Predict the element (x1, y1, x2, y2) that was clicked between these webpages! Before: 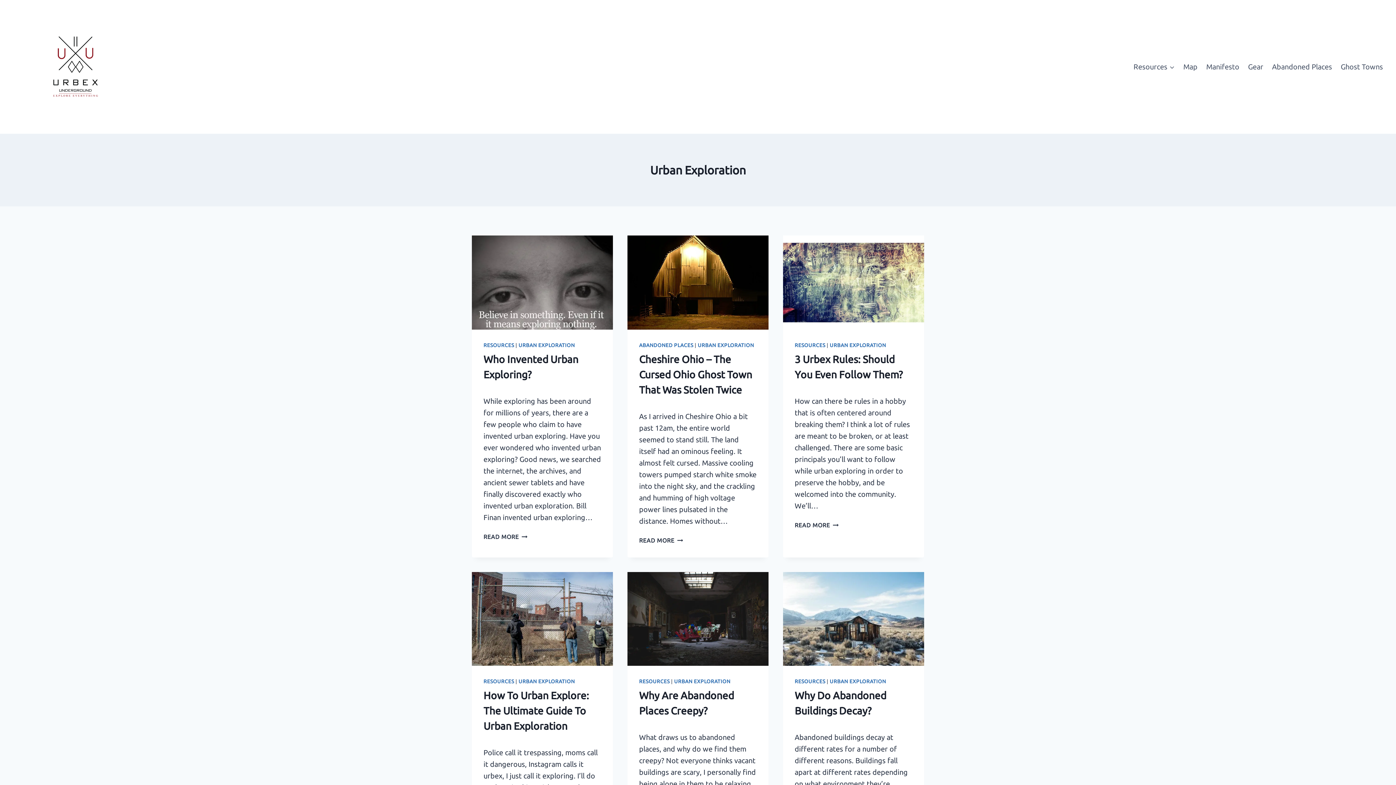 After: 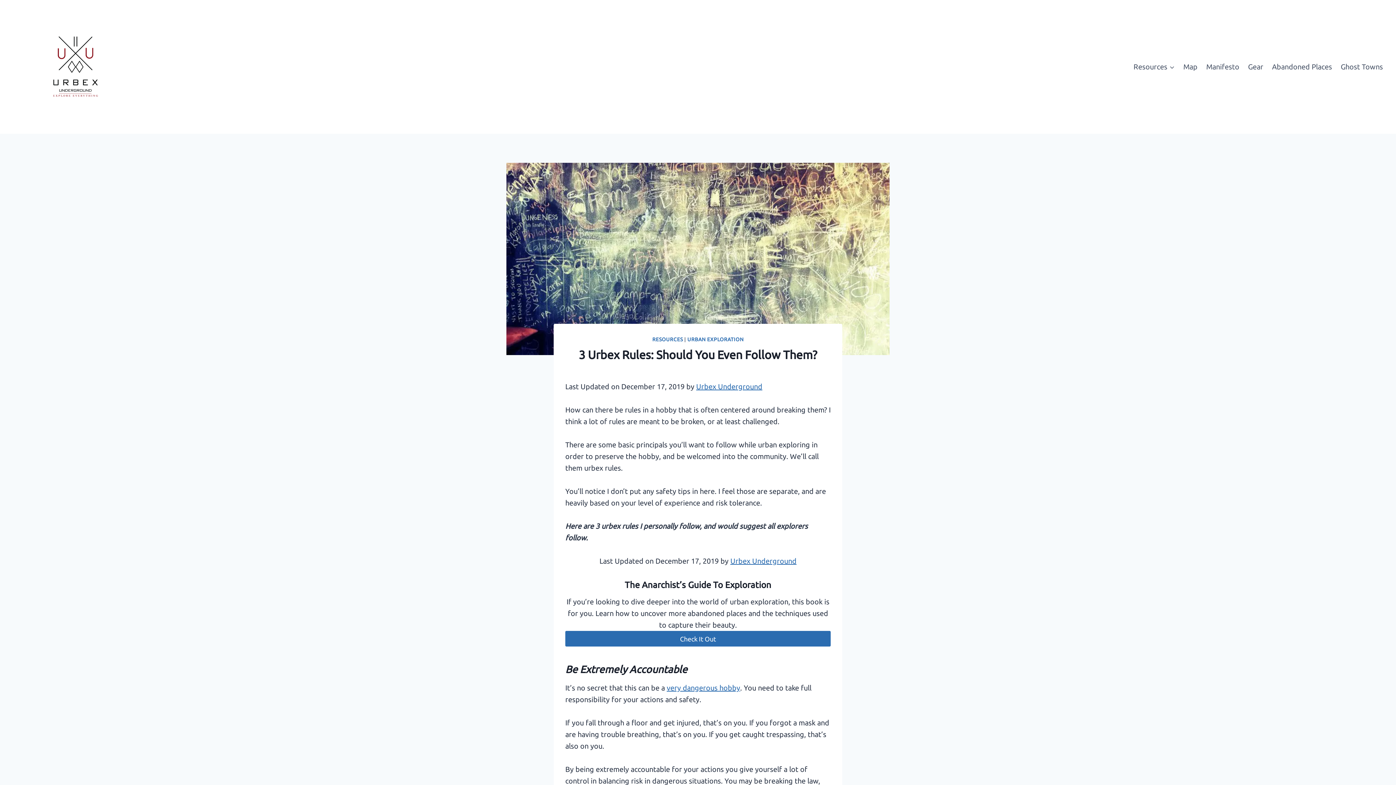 Action: bbox: (794, 522, 838, 528) label: READ MORE
3 URBEX RULES: SHOULD YOU EVEN FOLLOW THEM?